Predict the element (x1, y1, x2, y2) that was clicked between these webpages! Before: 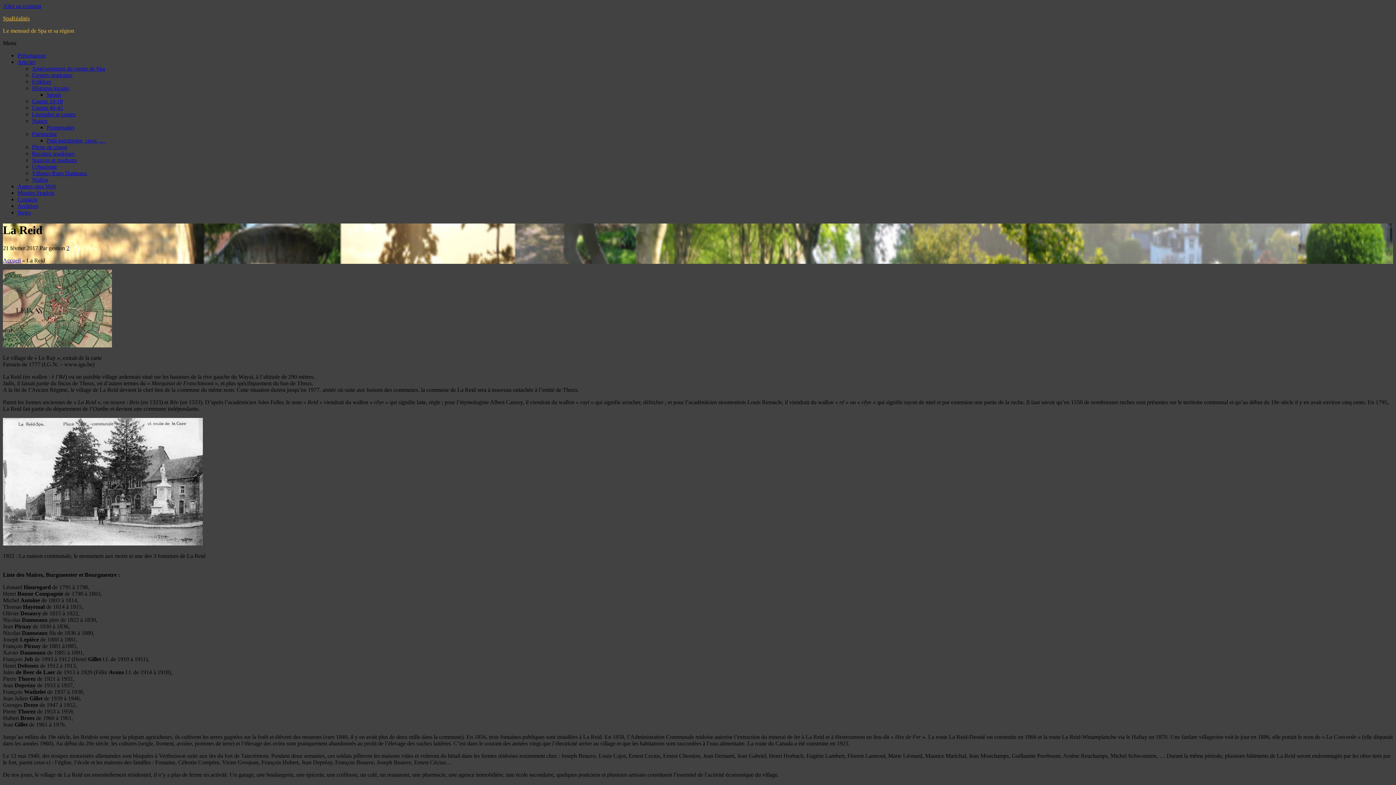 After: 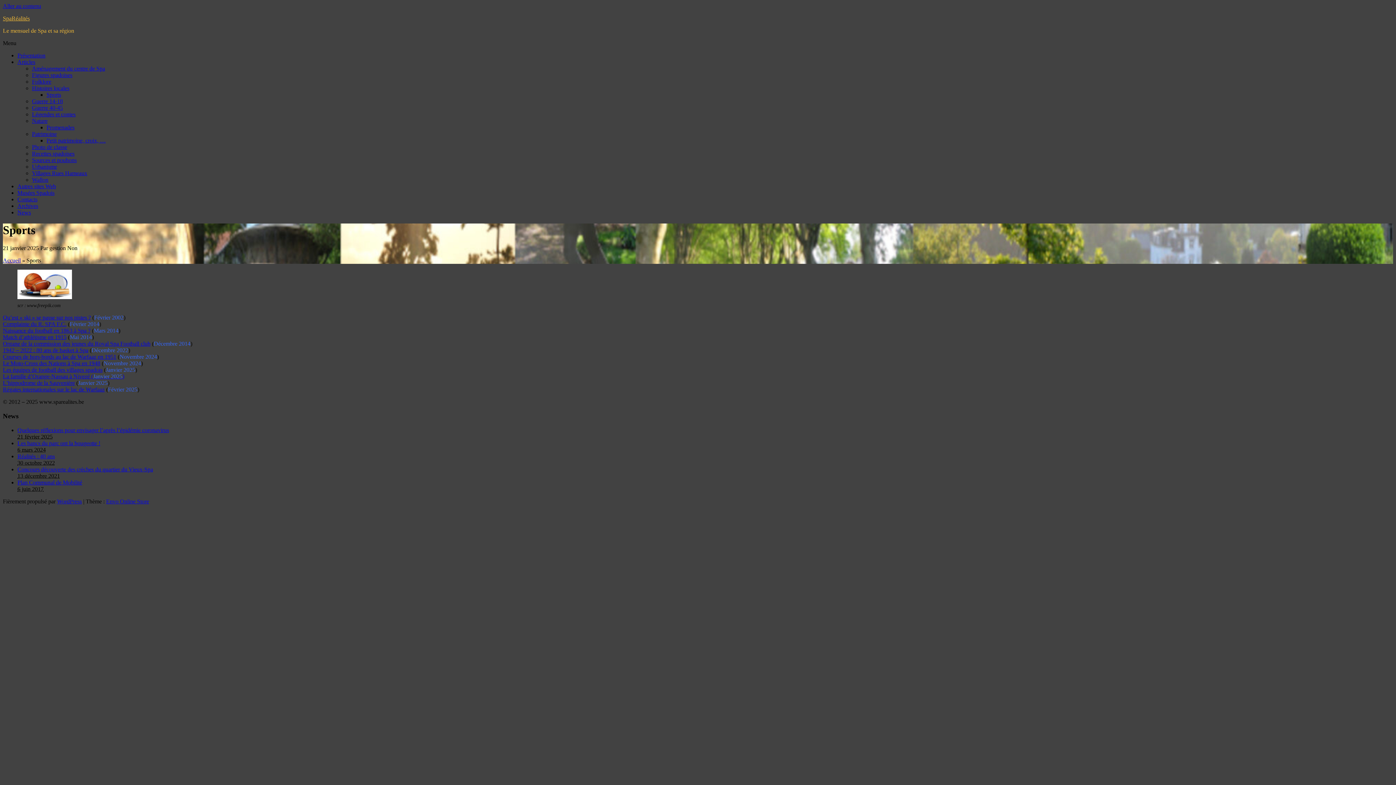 Action: label: Sports bbox: (46, 91, 61, 97)